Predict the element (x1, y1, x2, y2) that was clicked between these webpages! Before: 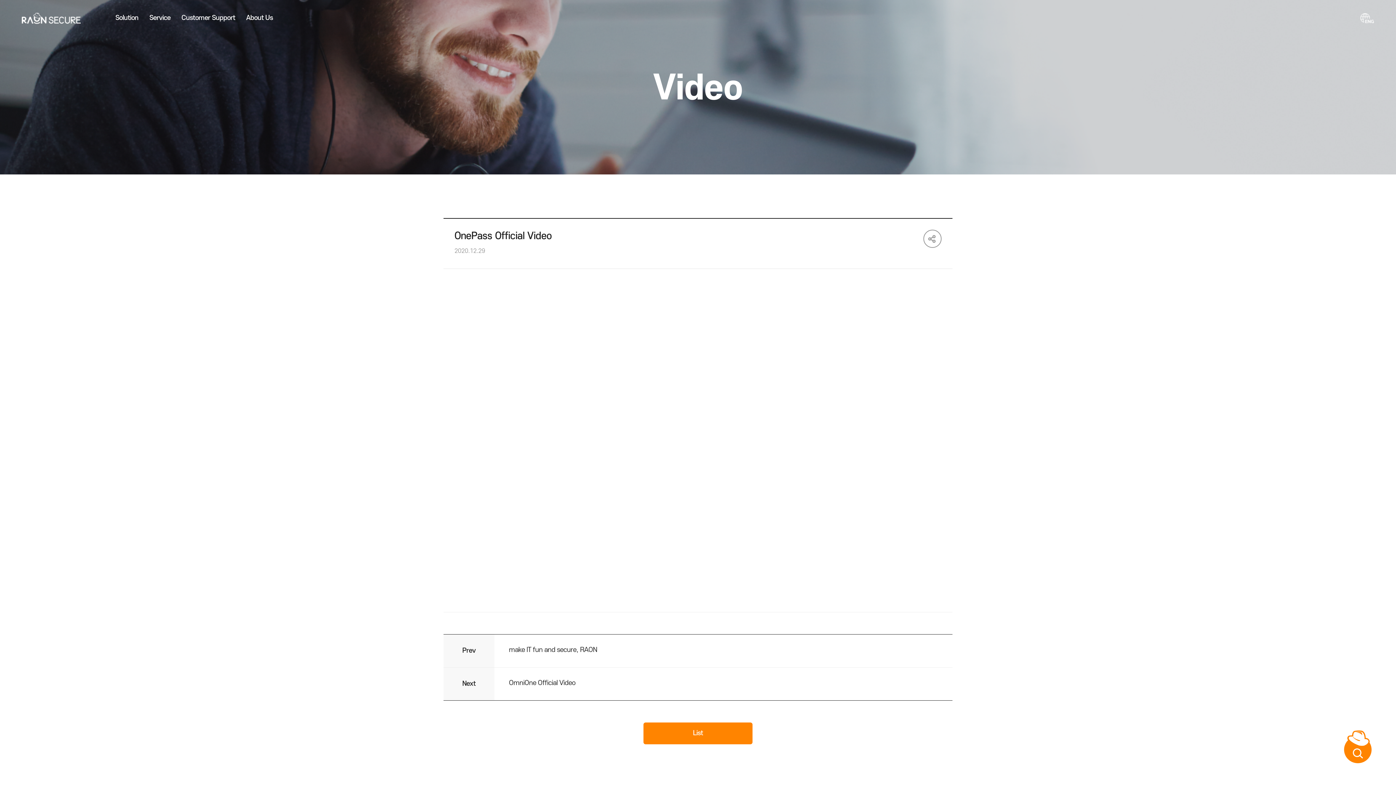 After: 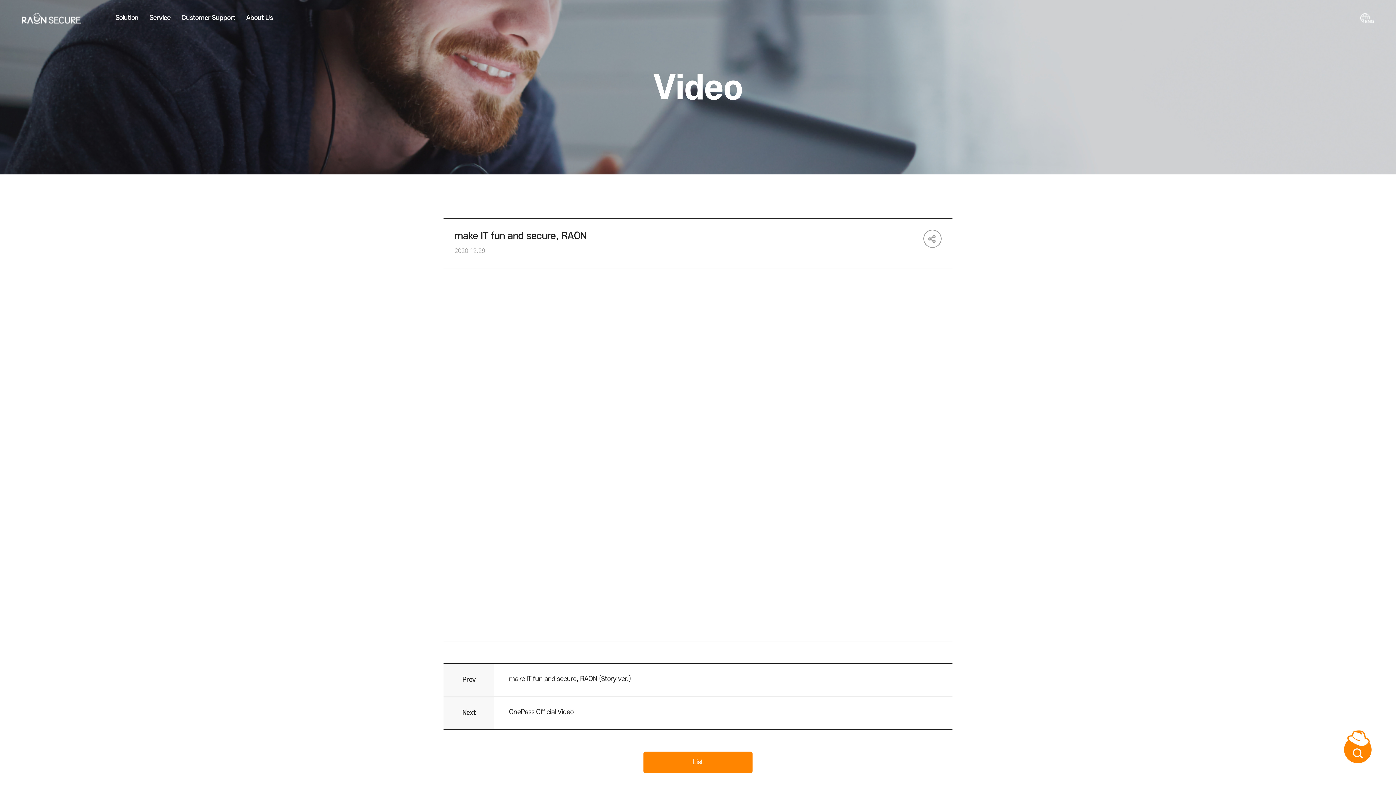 Action: bbox: (509, 649, 597, 656) label: make IT fun and secure, RAON